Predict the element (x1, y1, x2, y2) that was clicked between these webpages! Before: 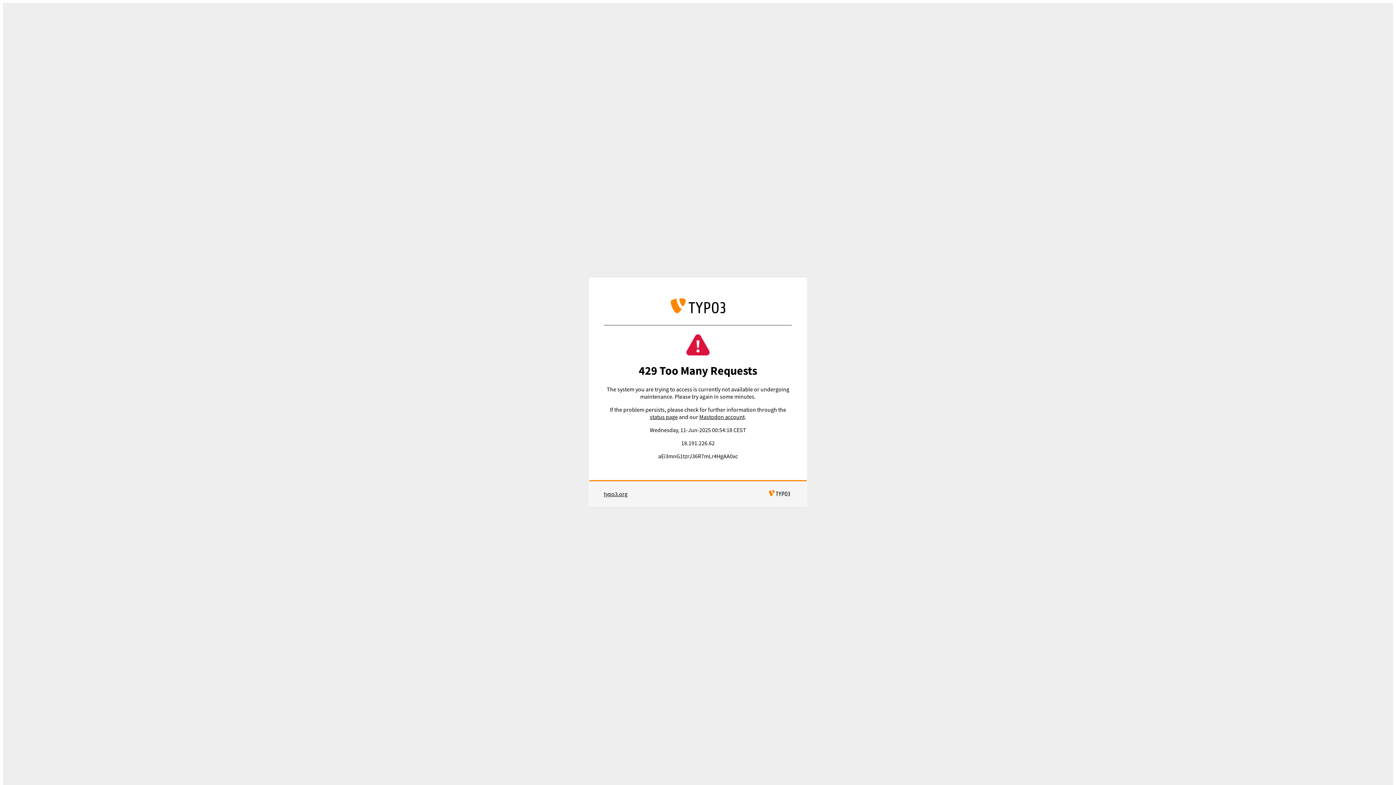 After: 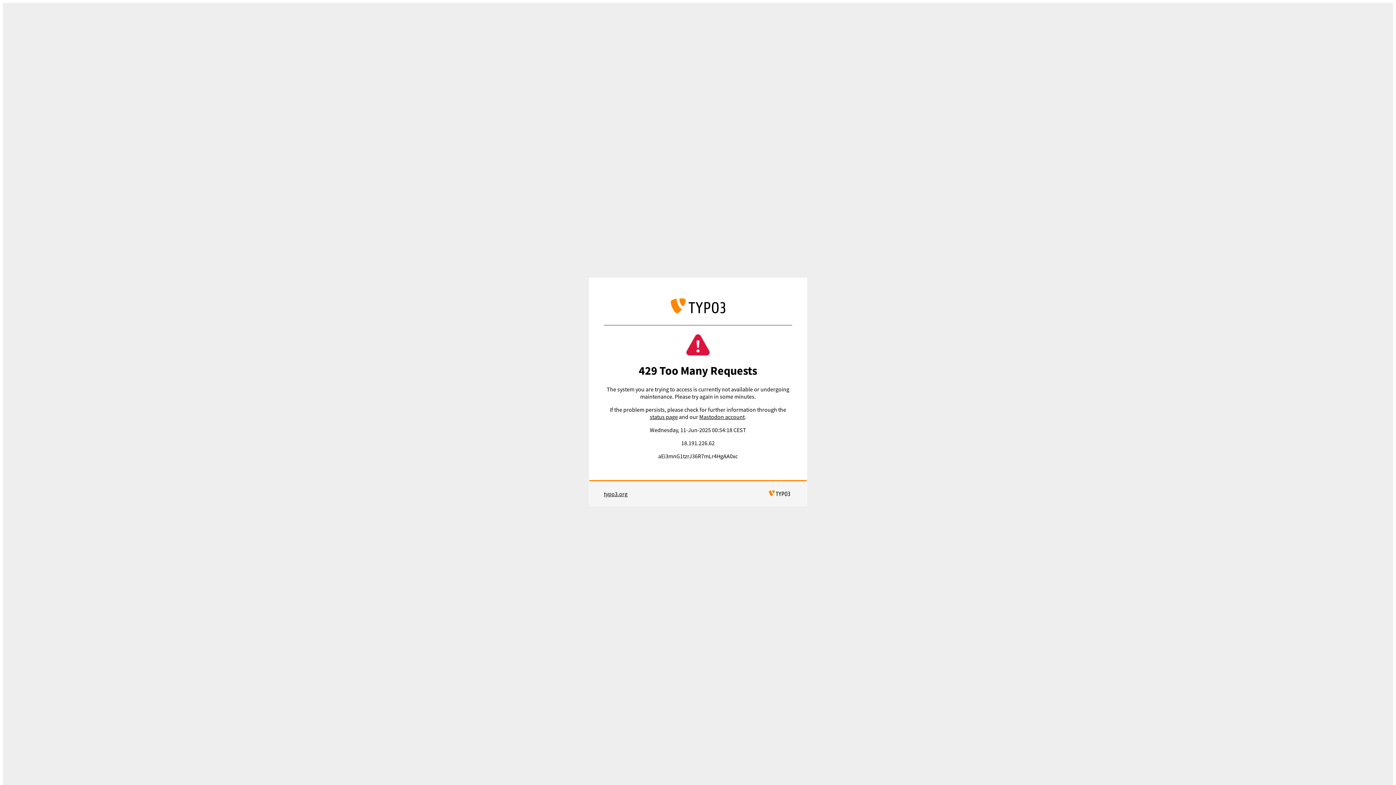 Action: bbox: (603, 490, 627, 497) label: typo3.org